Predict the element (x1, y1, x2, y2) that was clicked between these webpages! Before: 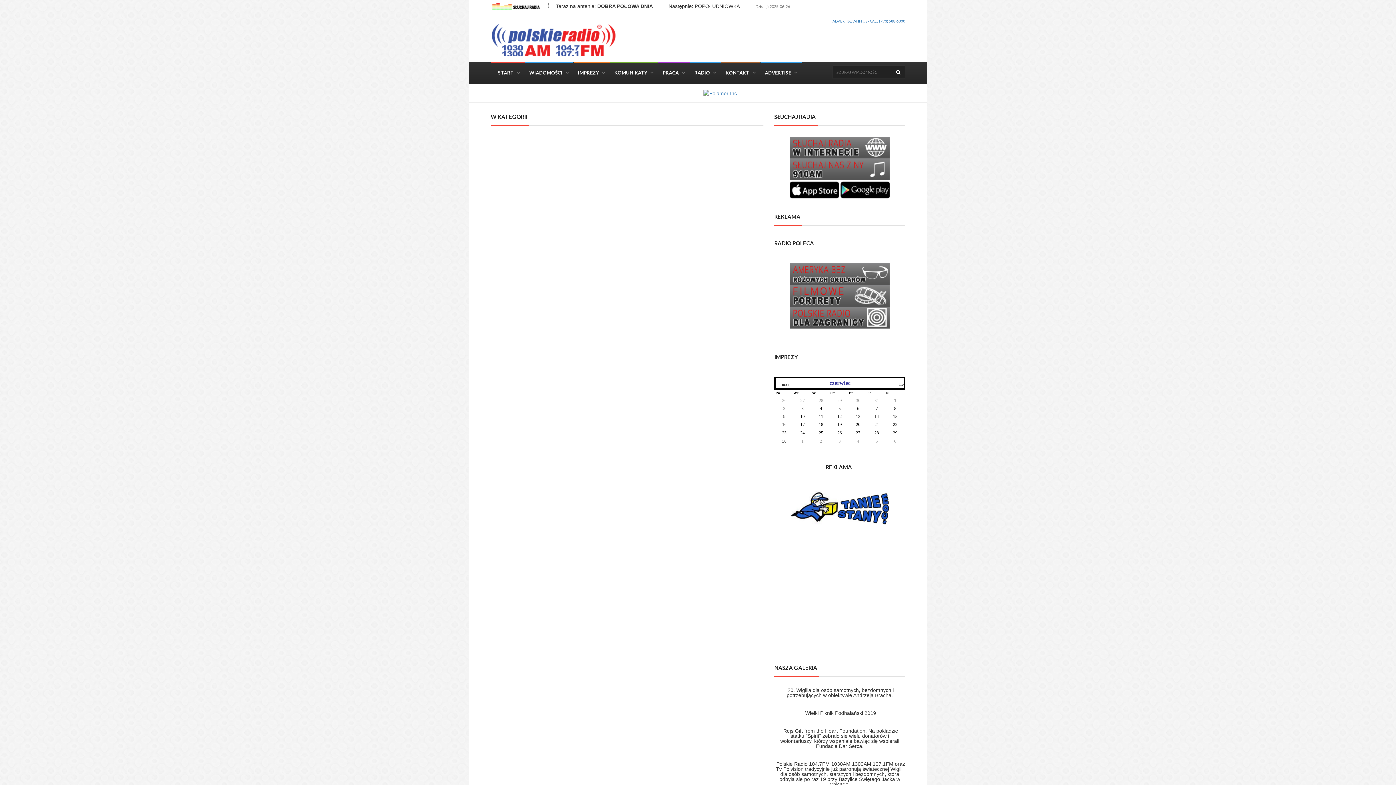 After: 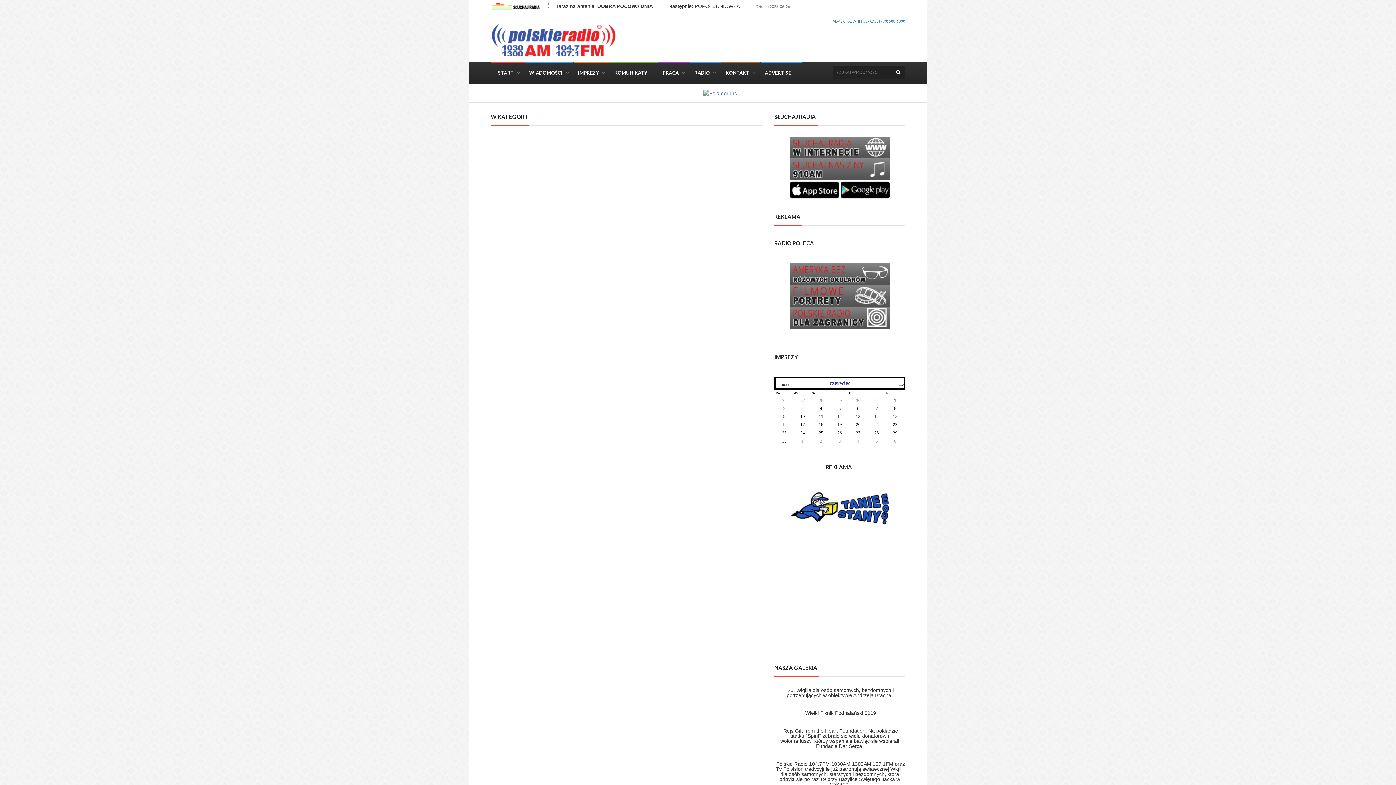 Action: label:   bbox: (790, 270, 889, 276)